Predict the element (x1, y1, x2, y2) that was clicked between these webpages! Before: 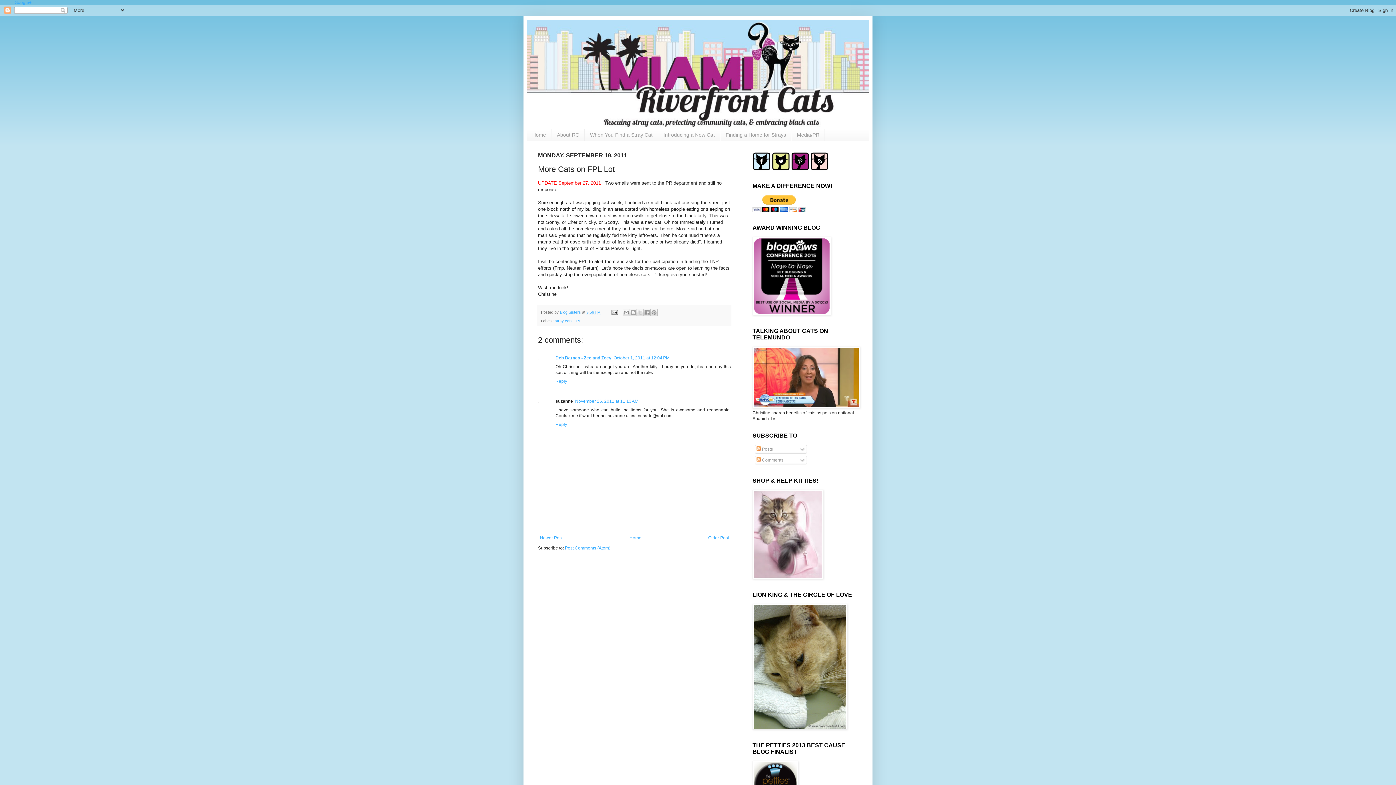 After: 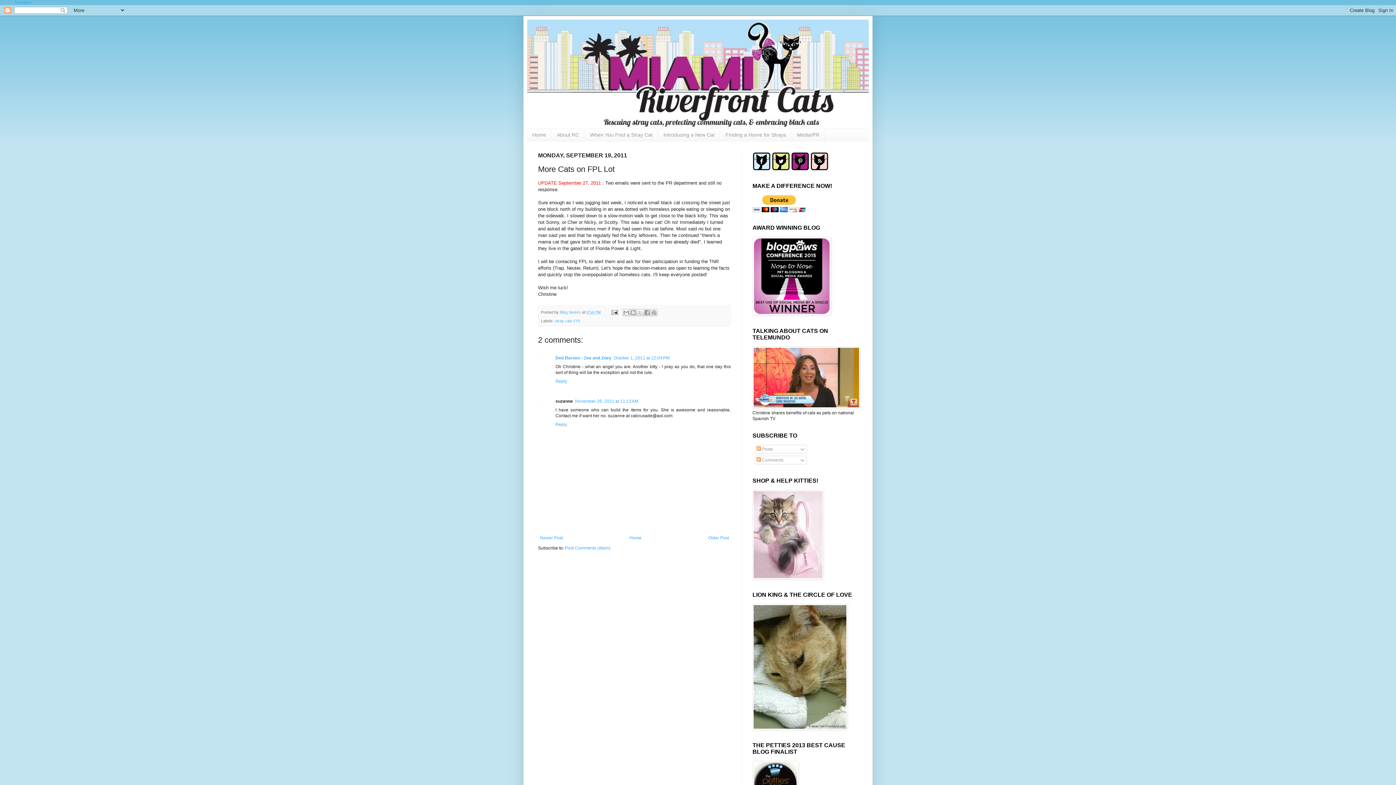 Action: bbox: (586, 310, 600, 314) label: 9:56 PM